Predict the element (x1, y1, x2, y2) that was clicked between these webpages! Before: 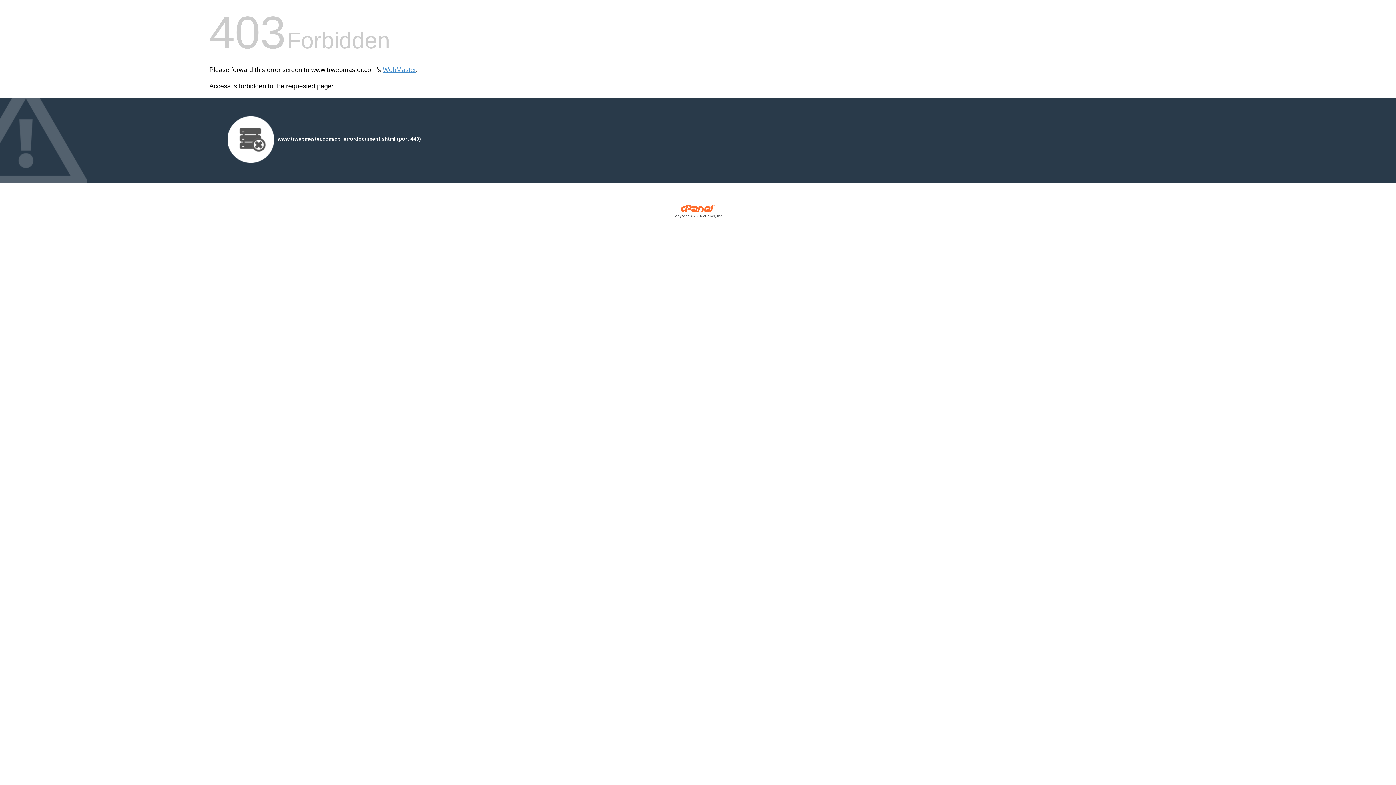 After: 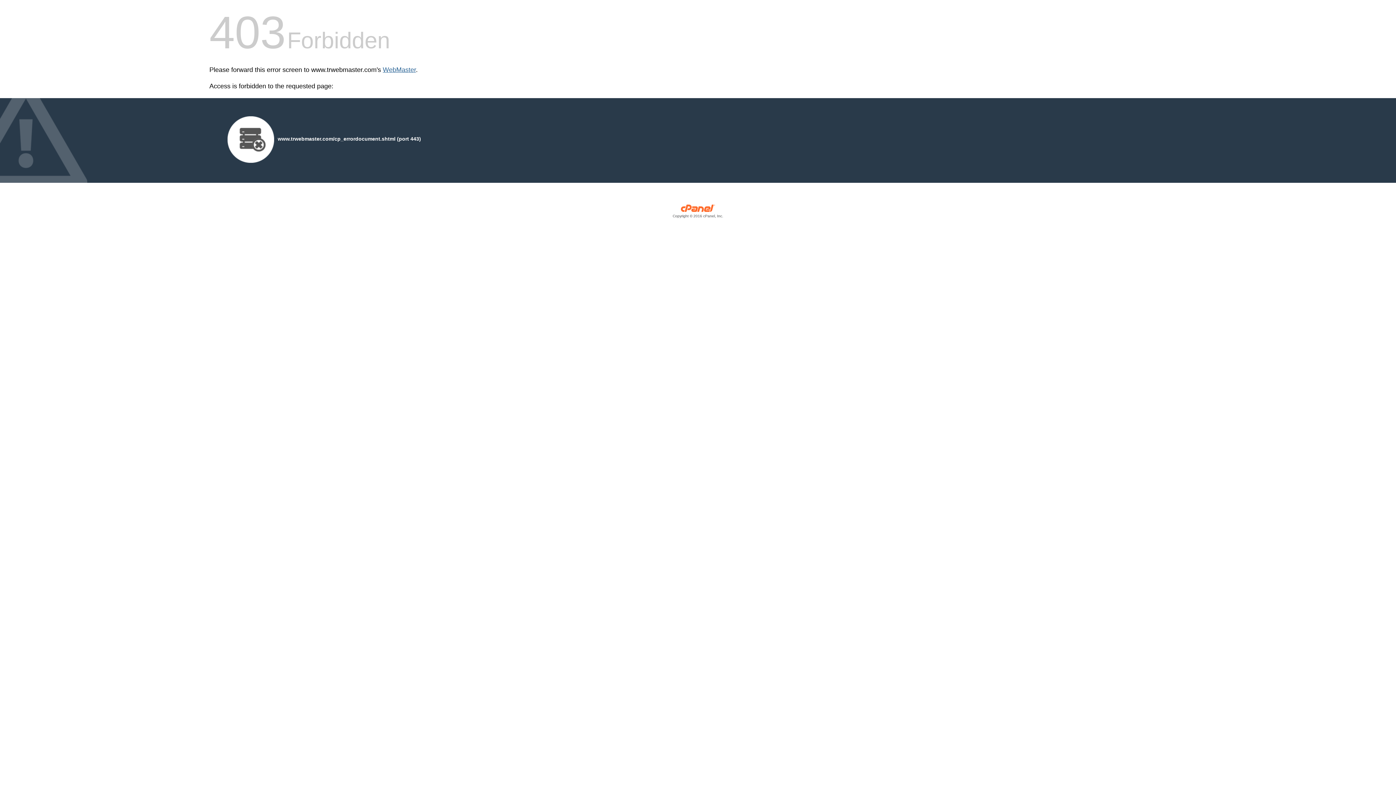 Action: bbox: (382, 66, 416, 73) label: WebMaster